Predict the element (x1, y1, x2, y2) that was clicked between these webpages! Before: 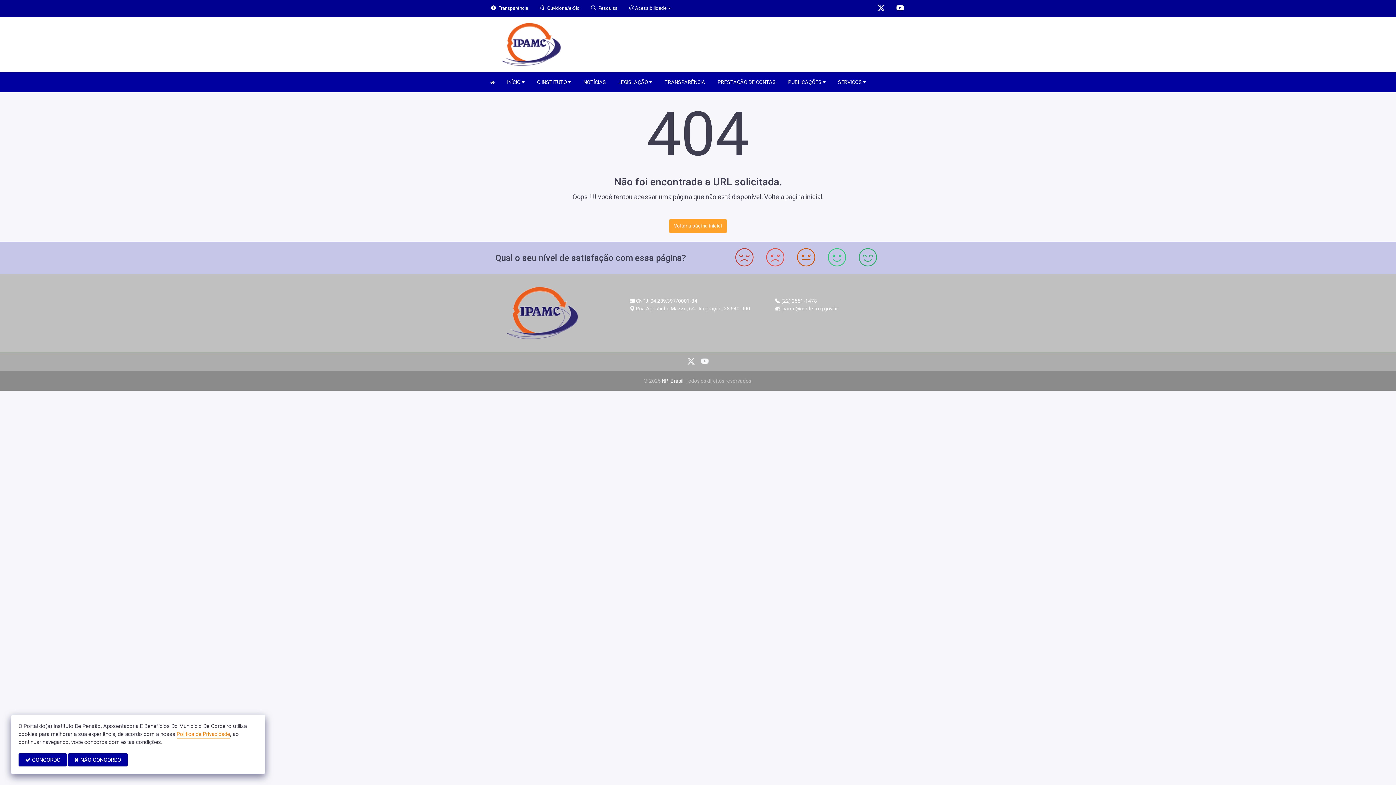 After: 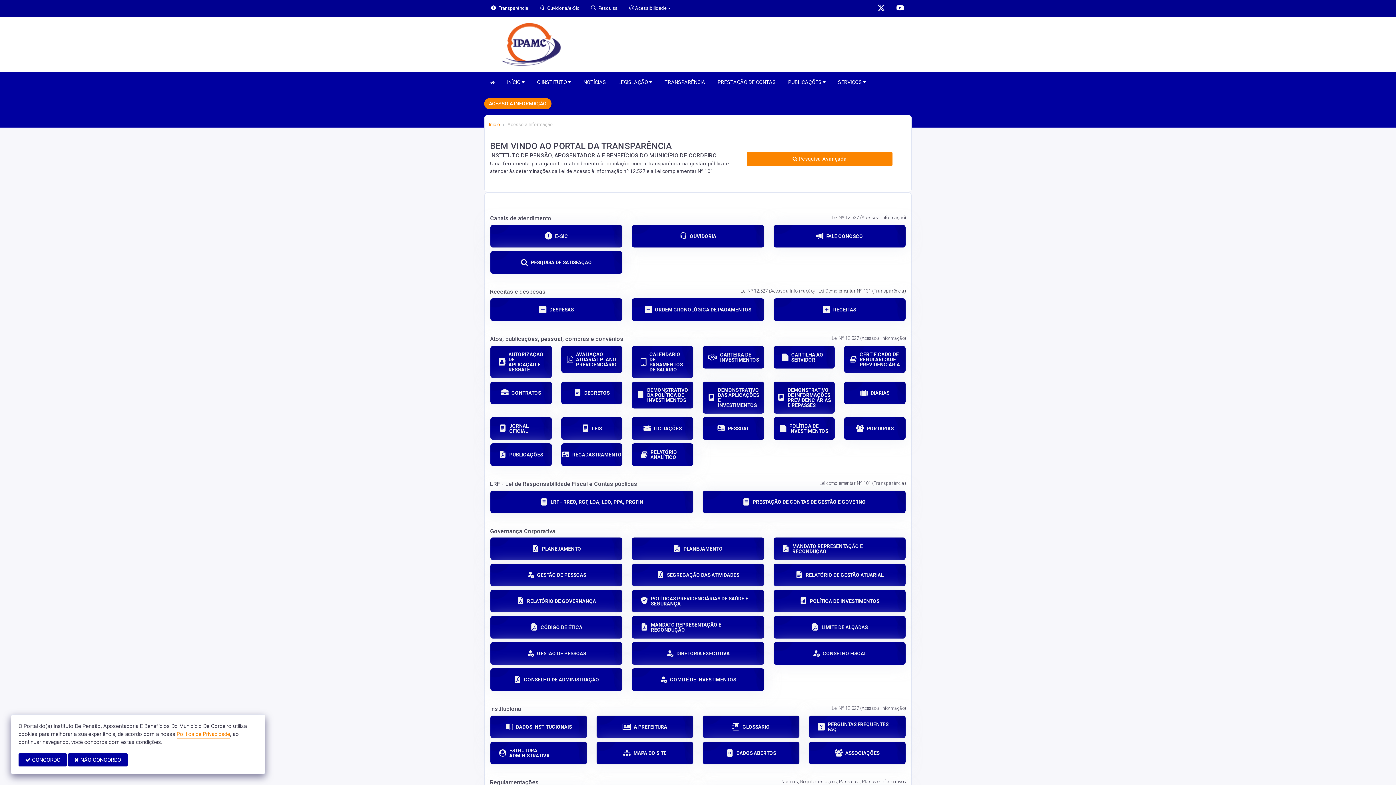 Action: label: TRANSPARÊNCIA bbox: (659, 75, 710, 89)